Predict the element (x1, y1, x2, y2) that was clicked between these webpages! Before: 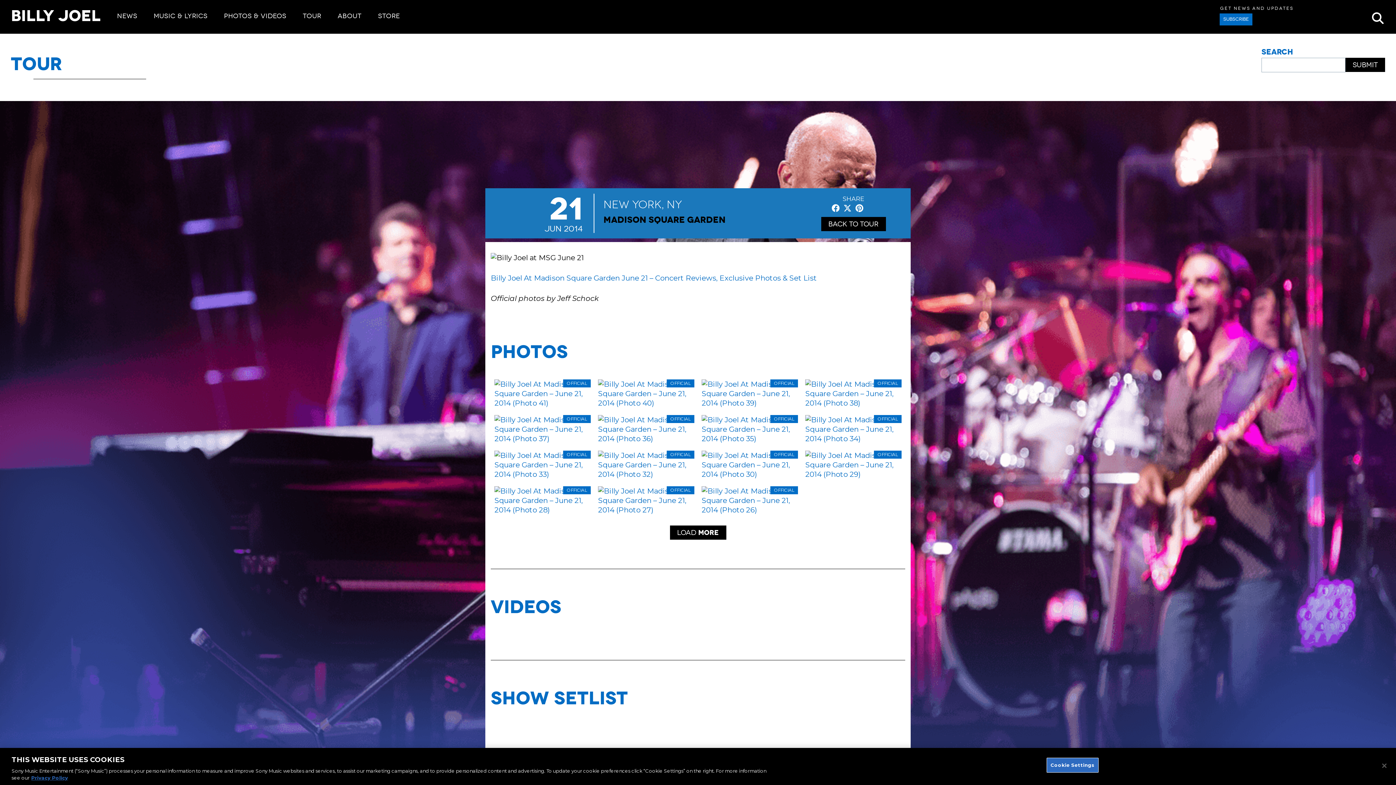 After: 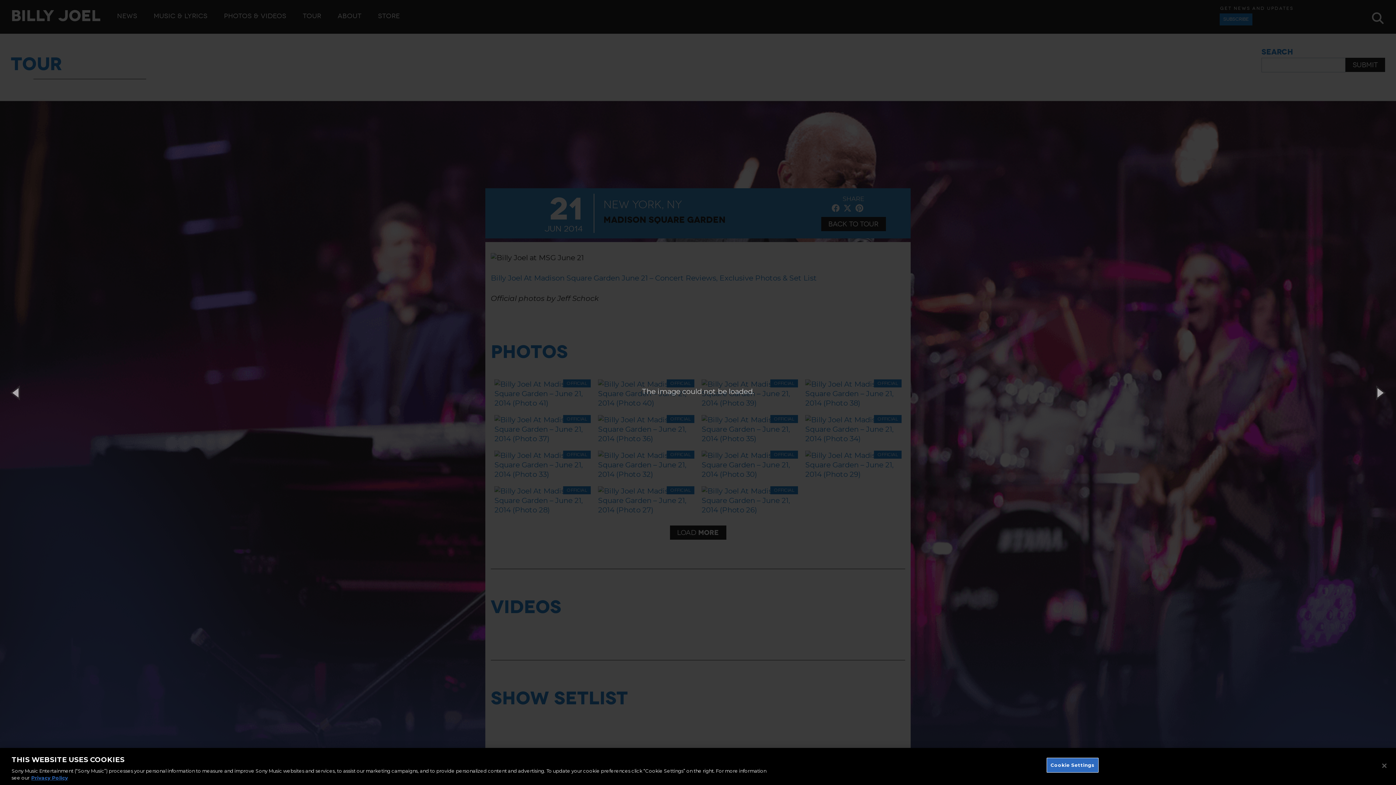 Action: bbox: (805, 450, 901, 479) label: OFFICIAL